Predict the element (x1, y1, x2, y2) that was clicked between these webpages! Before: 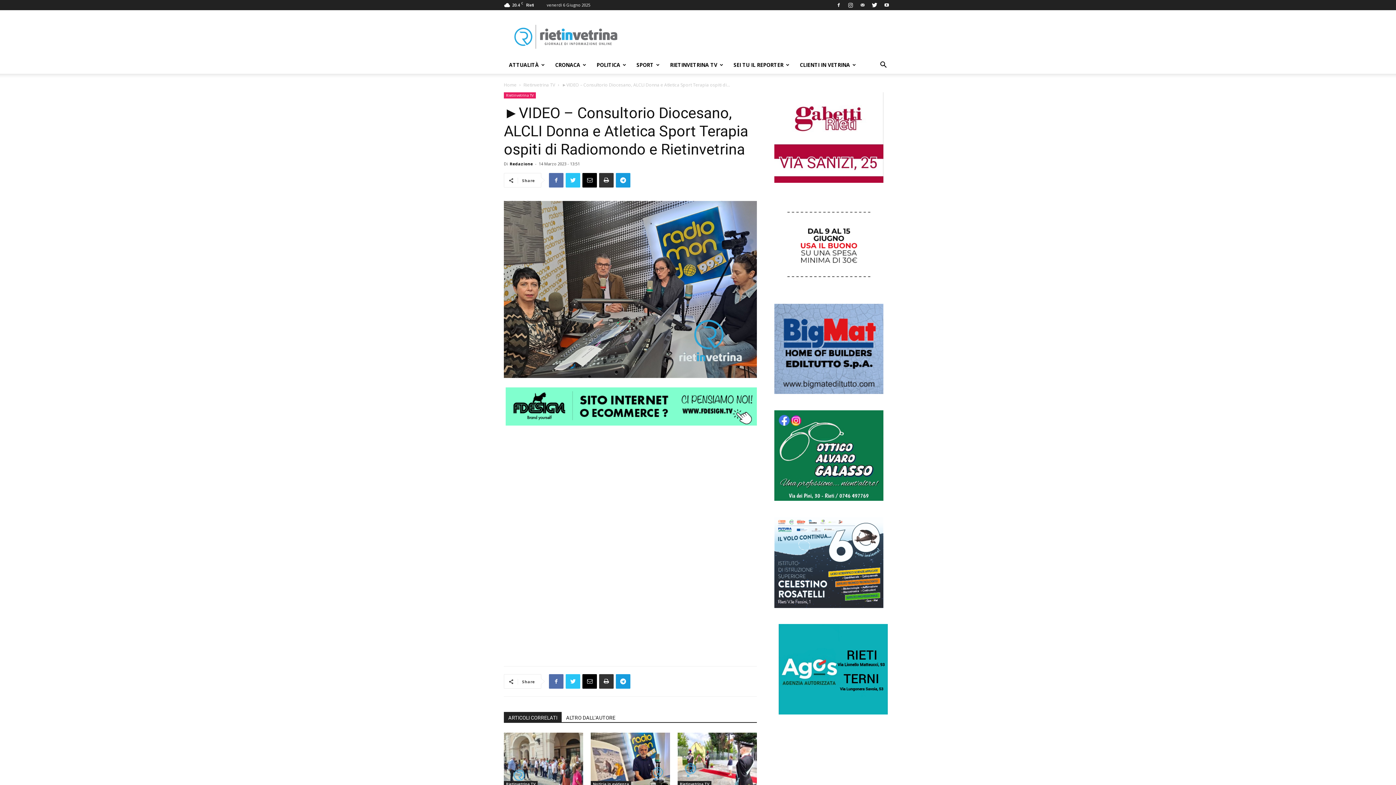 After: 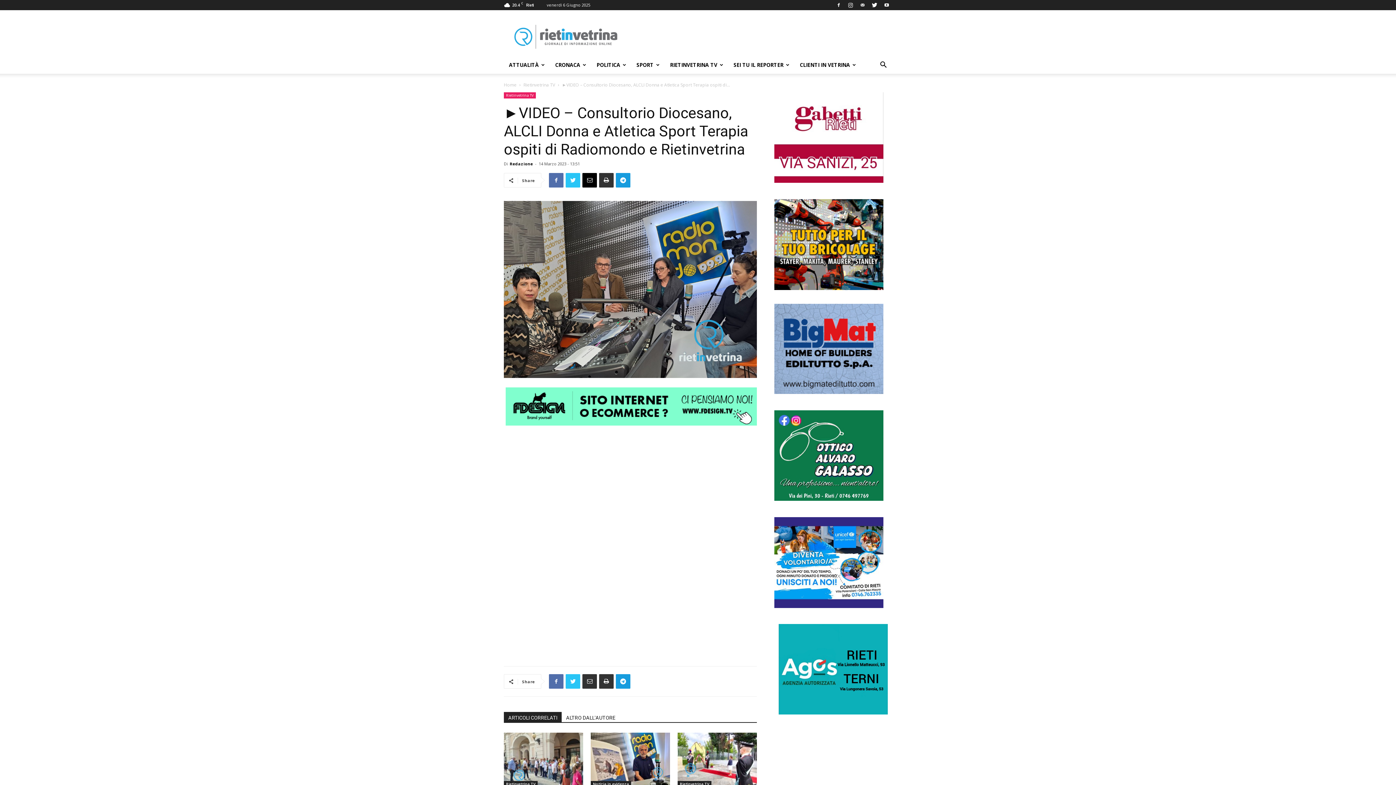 Action: bbox: (582, 674, 597, 689)